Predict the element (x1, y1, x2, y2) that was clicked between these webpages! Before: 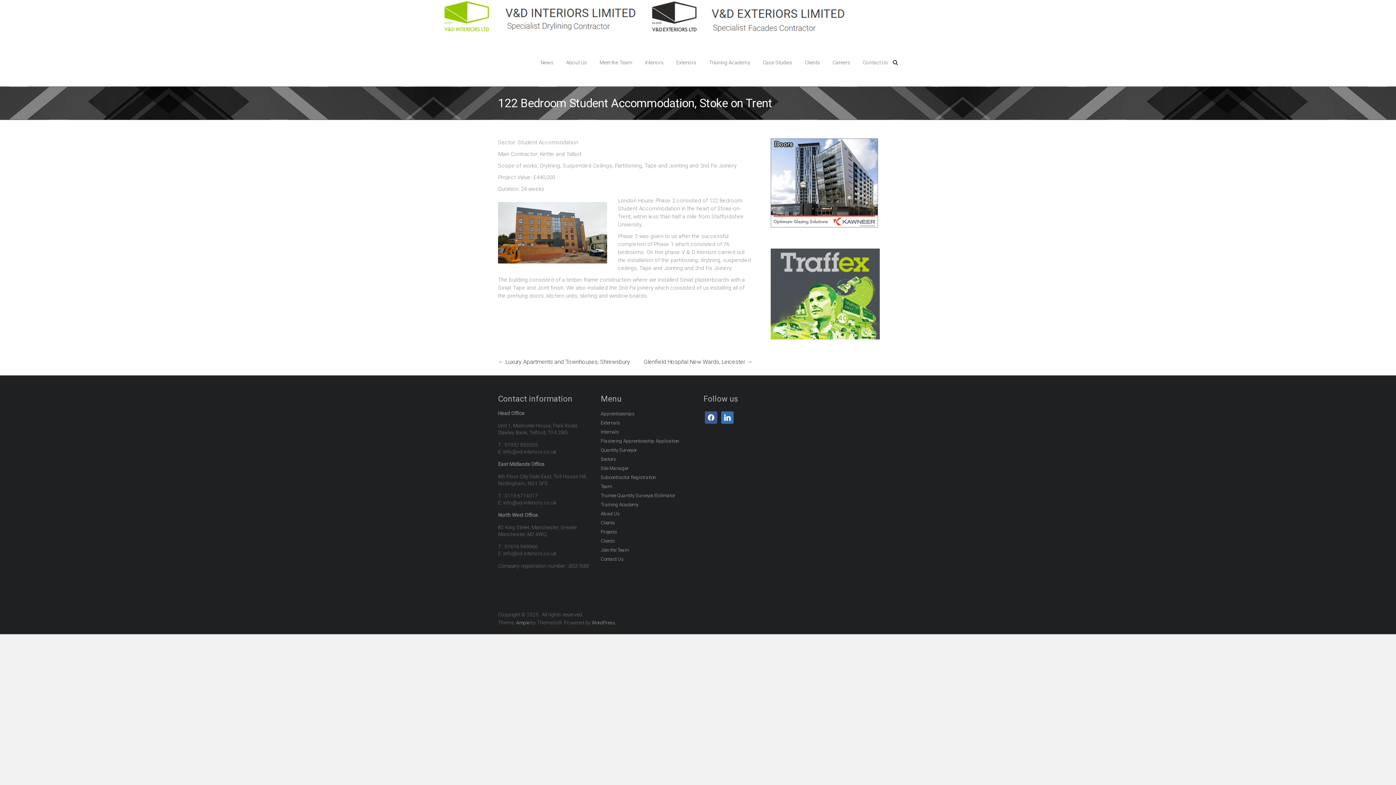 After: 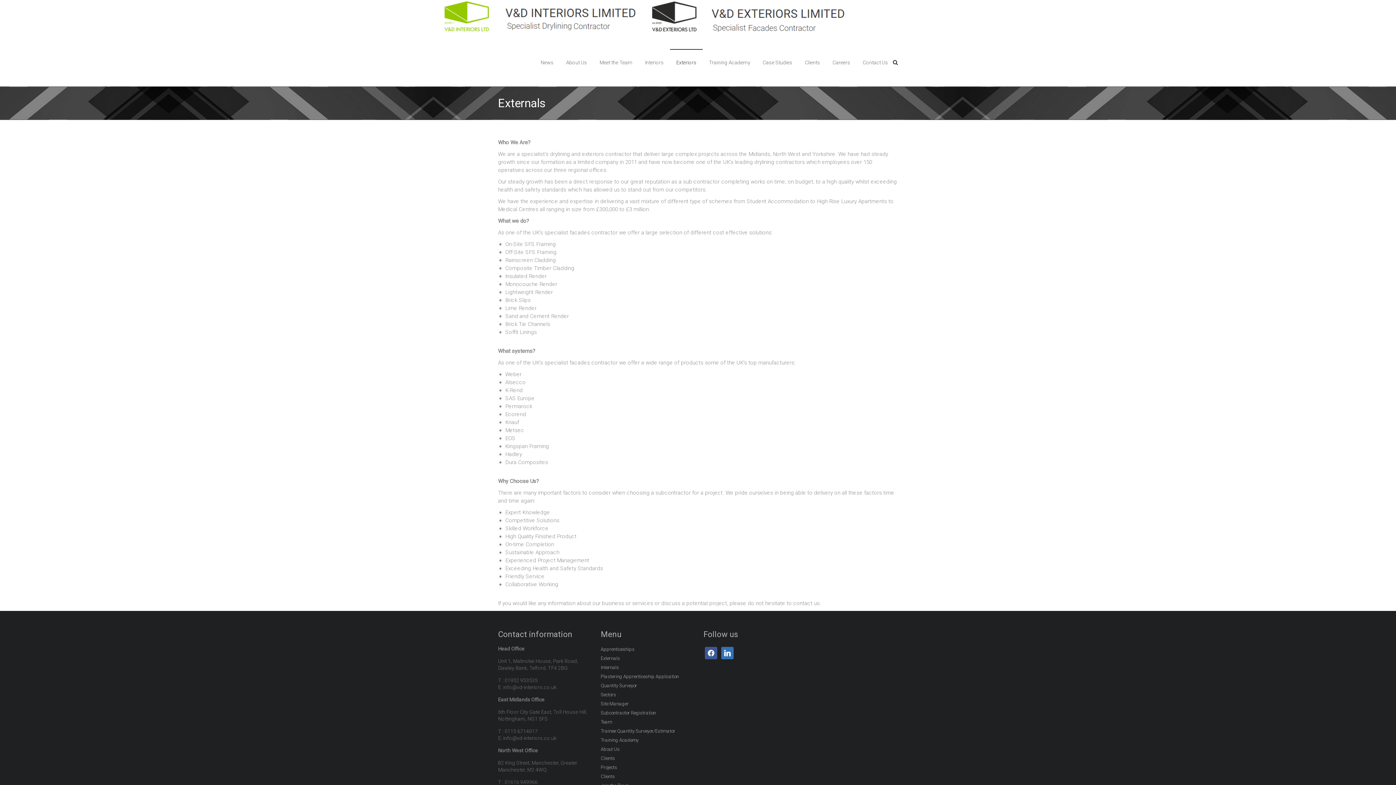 Action: bbox: (600, 419, 620, 428) label: Externals